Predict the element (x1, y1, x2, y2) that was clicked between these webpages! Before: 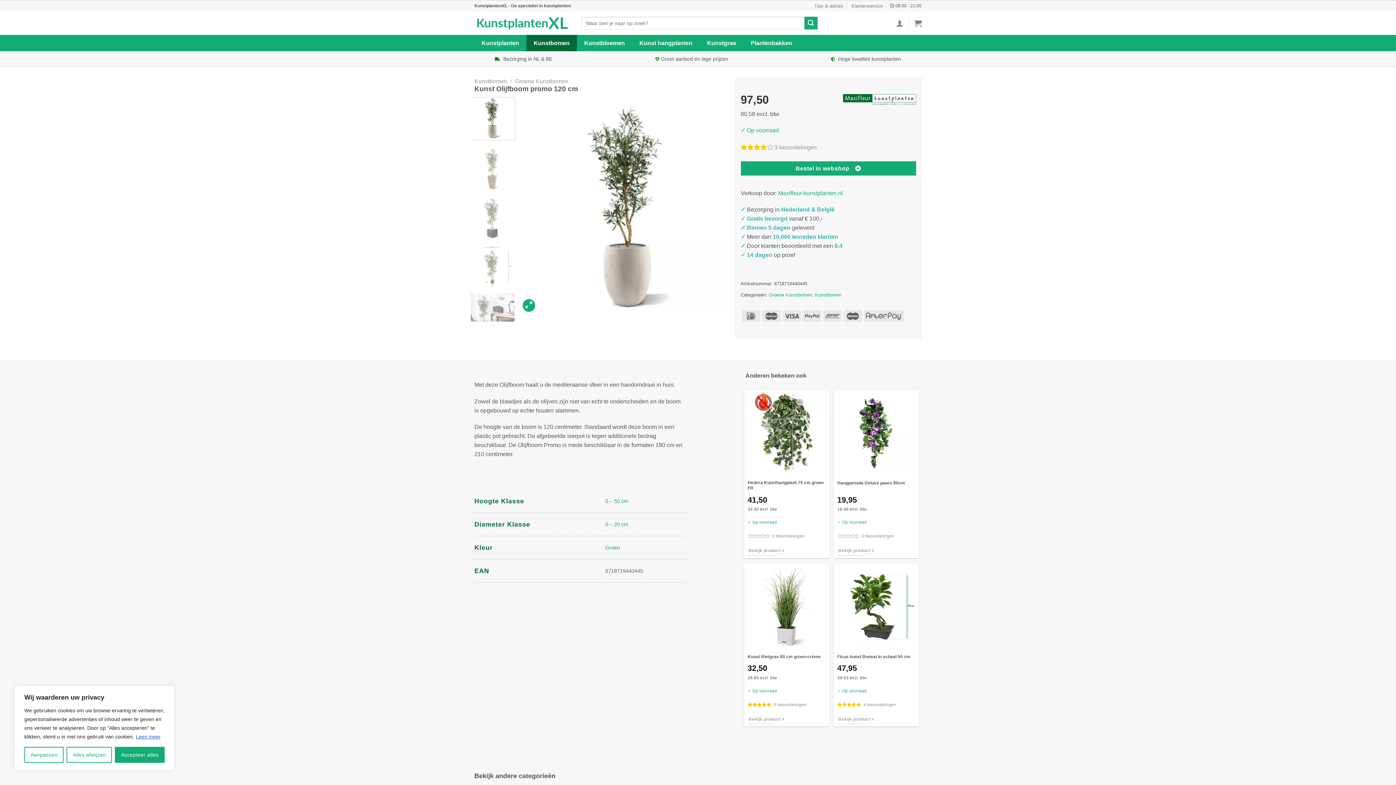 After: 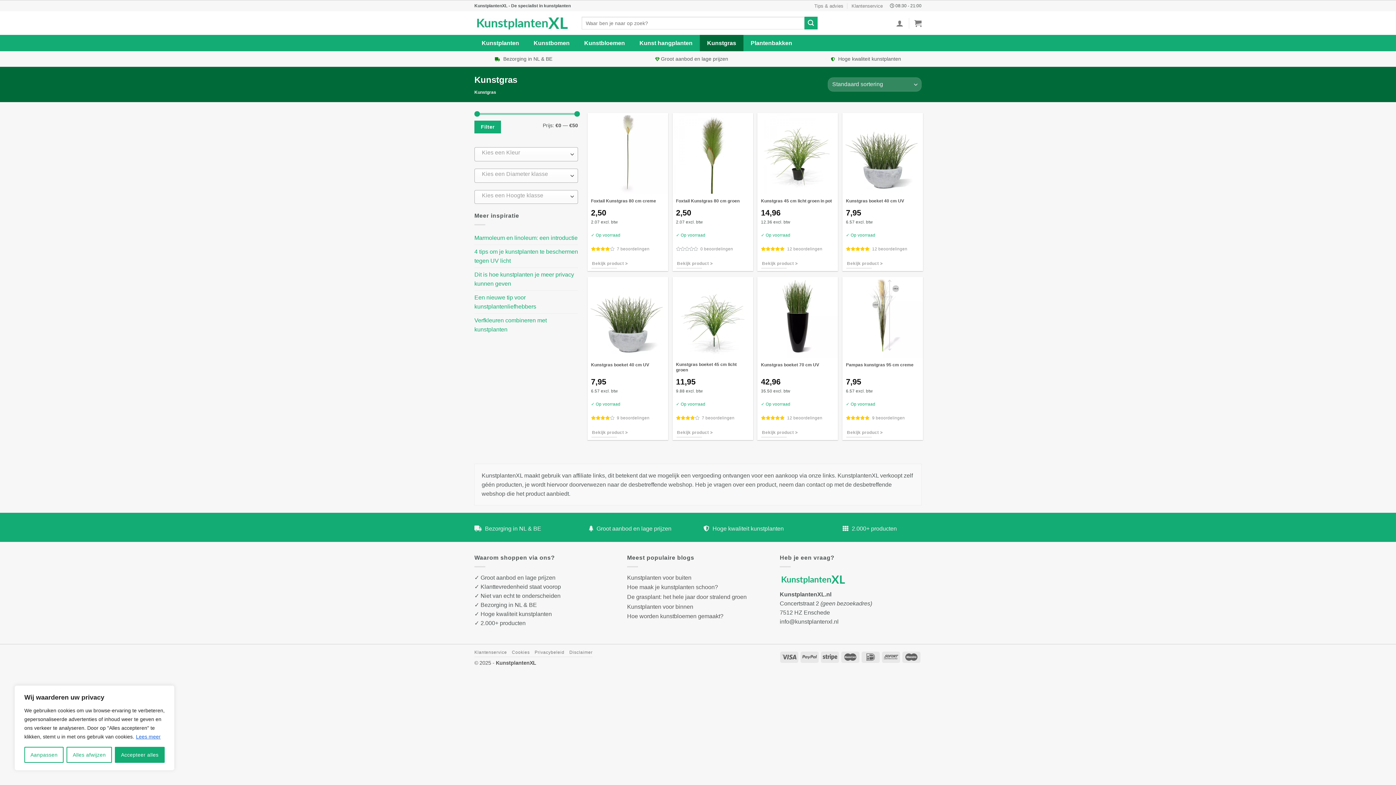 Action: bbox: (700, 34, 743, 51) label: Kunstgras